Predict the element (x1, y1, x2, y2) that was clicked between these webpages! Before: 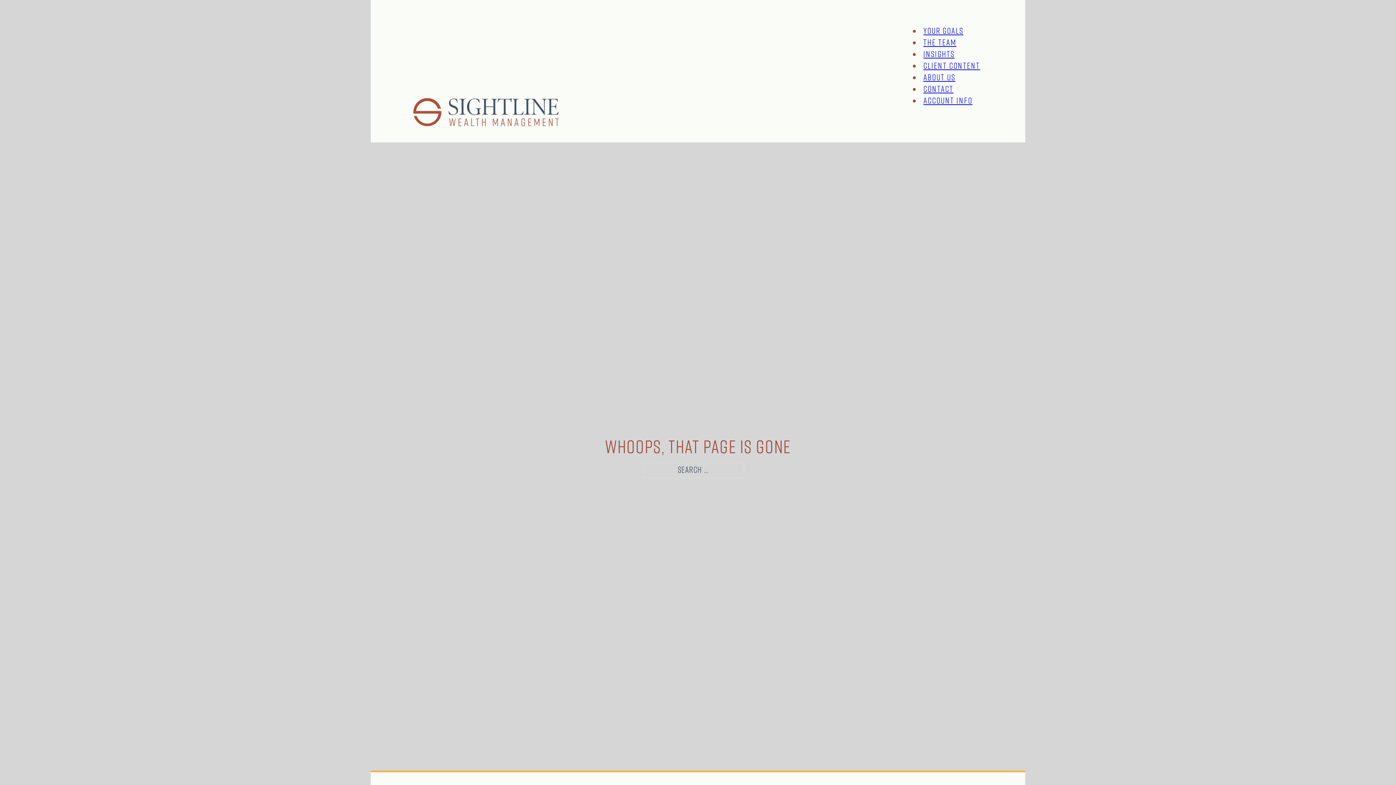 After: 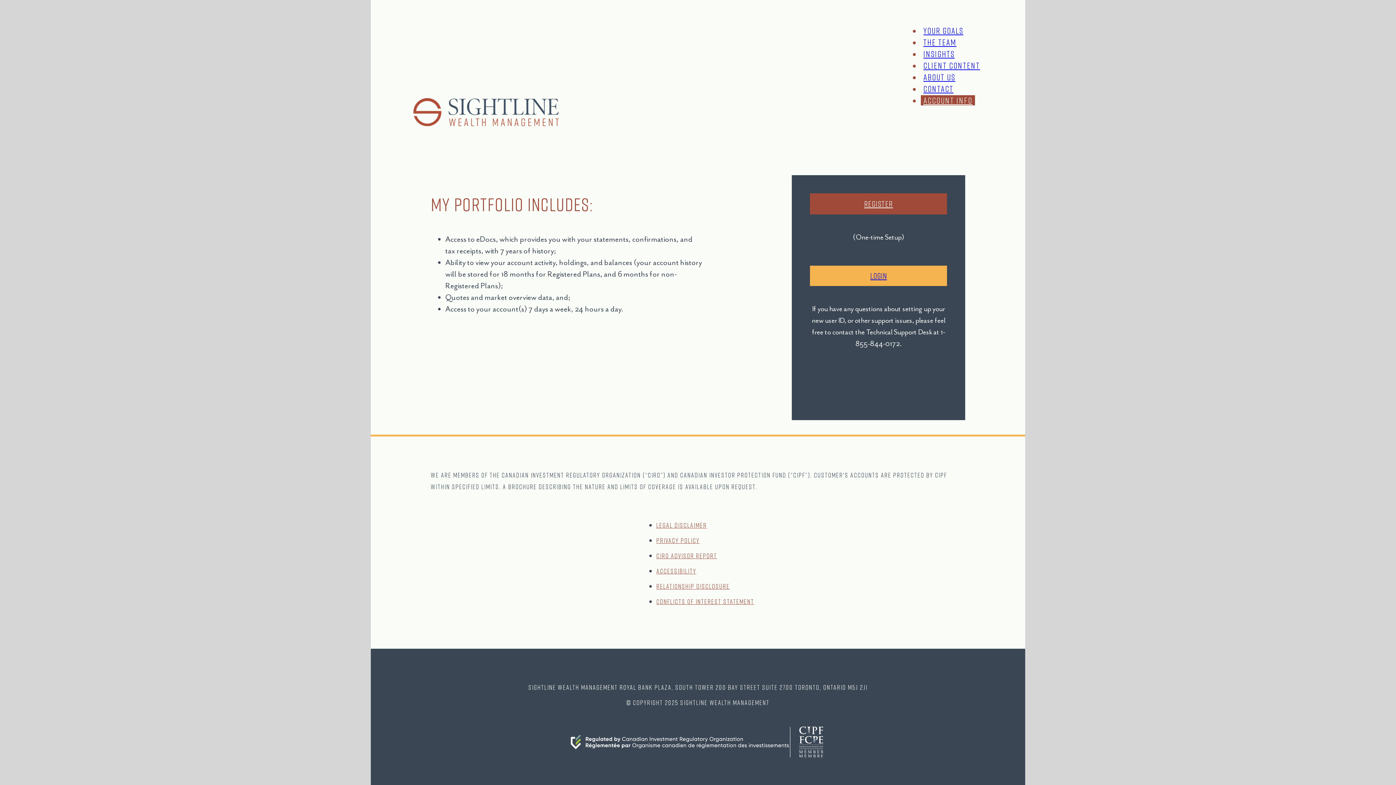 Action: label: Account Info bbox: (921, 95, 975, 105)